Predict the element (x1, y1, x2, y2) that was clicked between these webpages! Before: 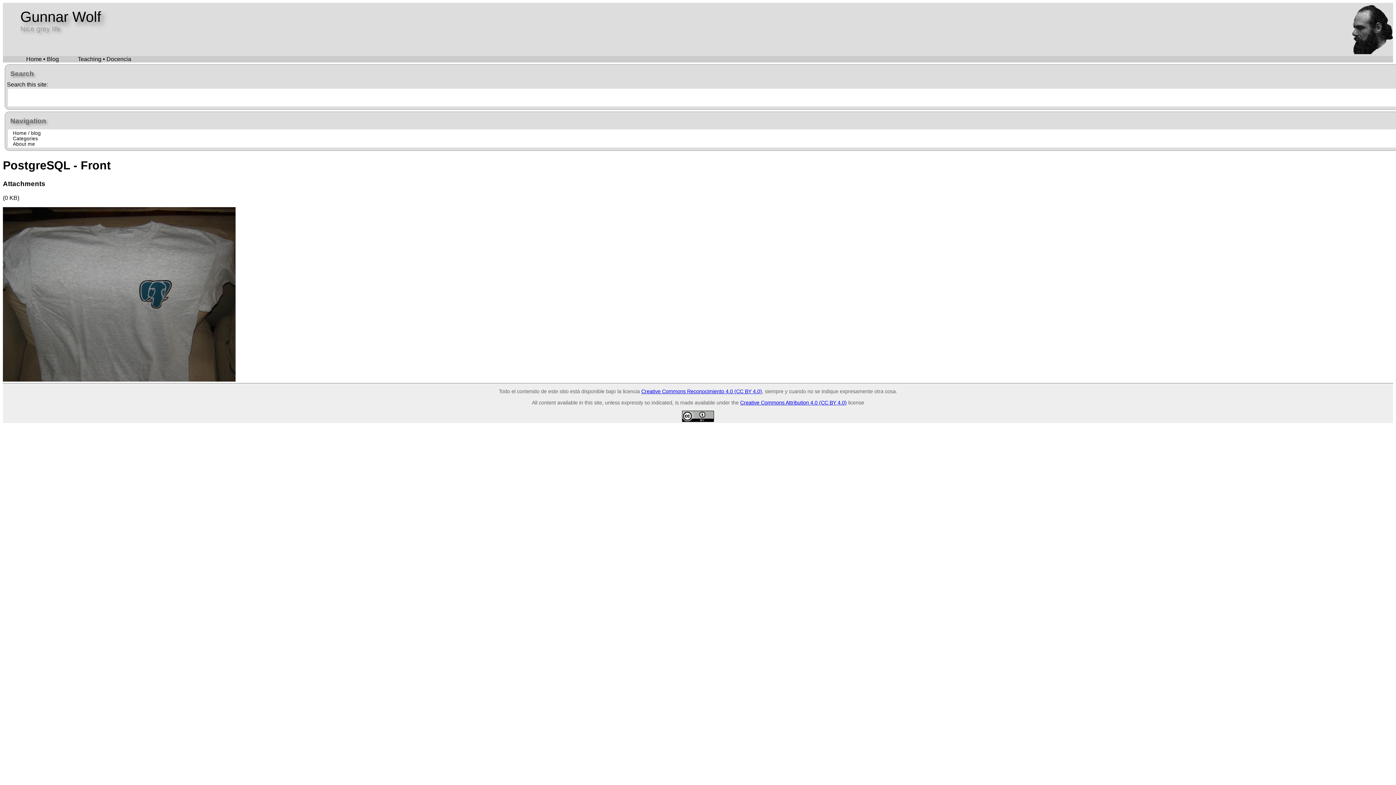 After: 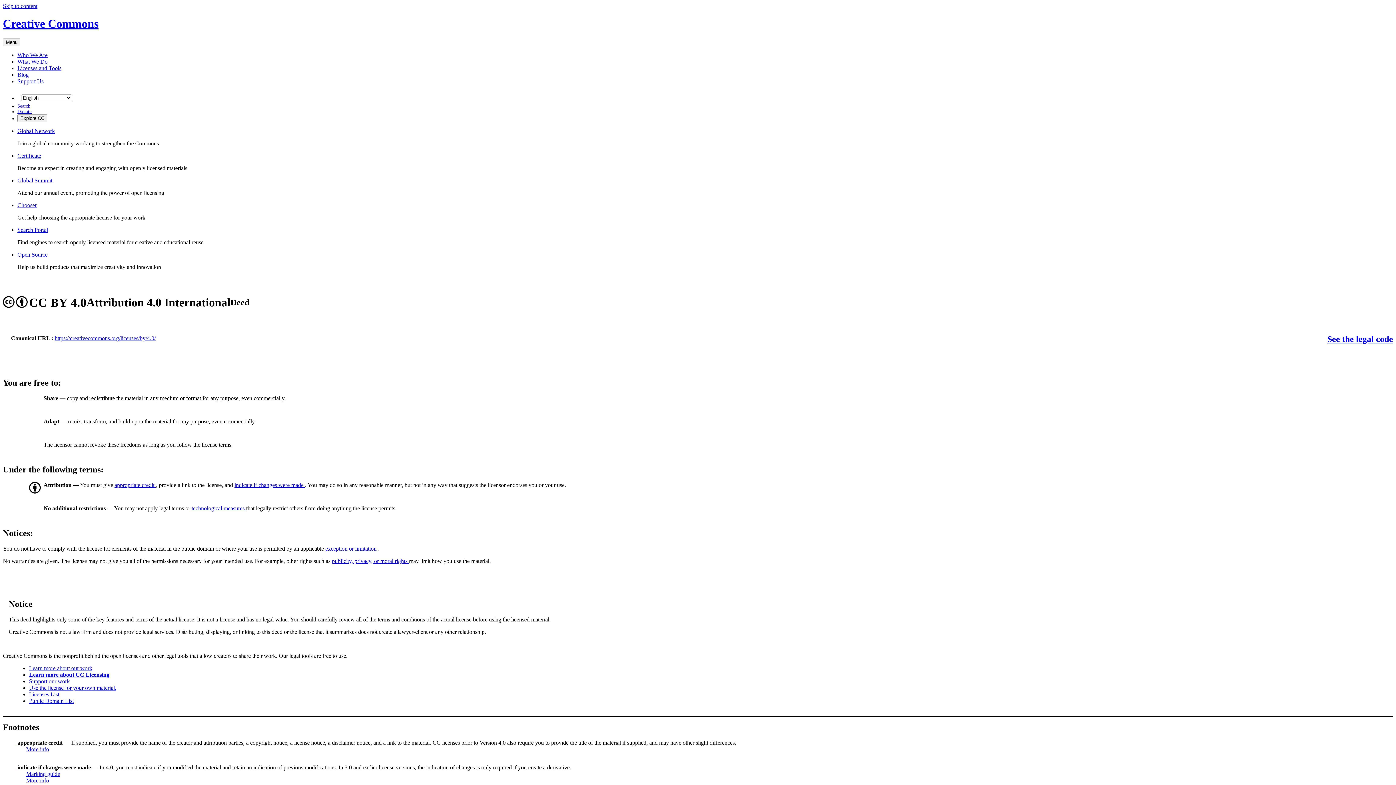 Action: bbox: (641, 388, 762, 394) label: Creative Commons Reconocimiento 4.0 (CC BY 4.0)